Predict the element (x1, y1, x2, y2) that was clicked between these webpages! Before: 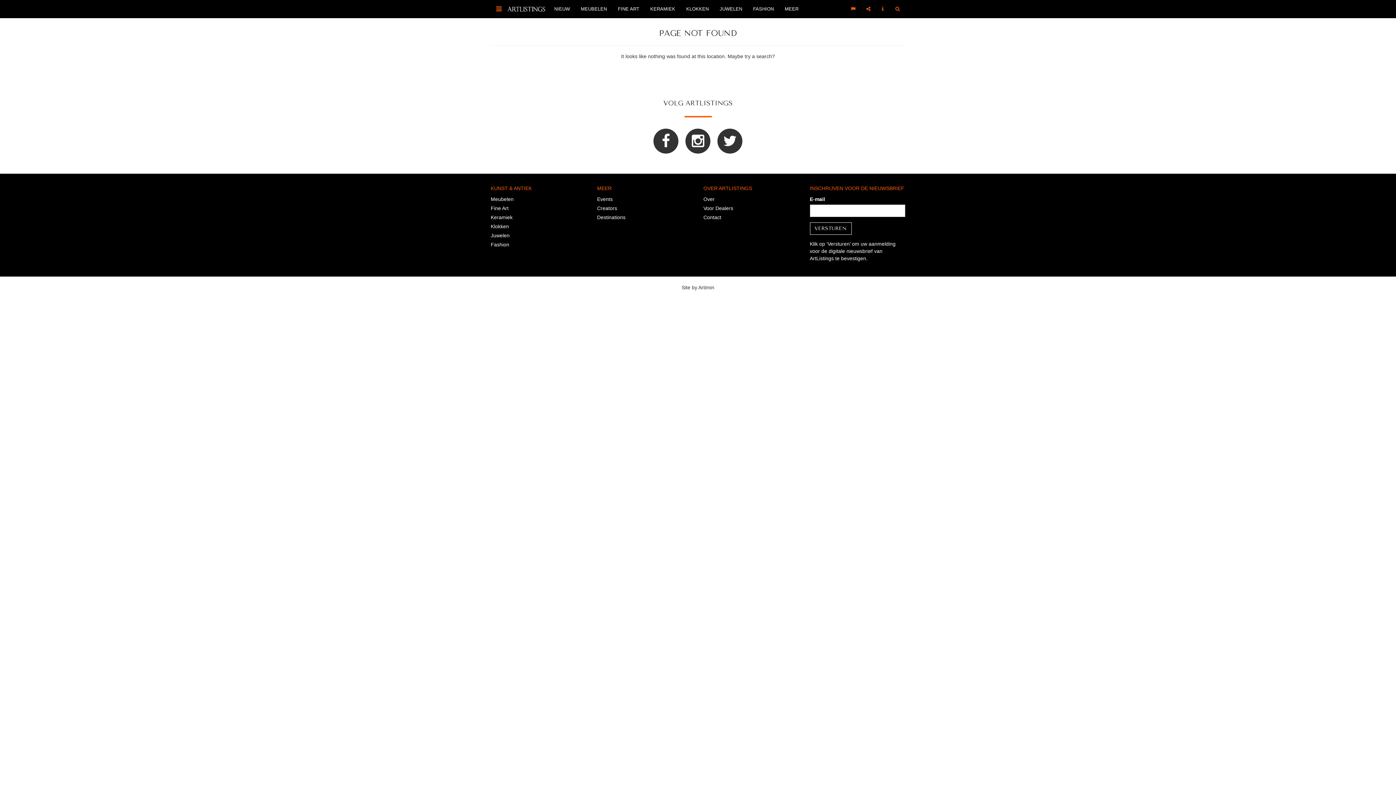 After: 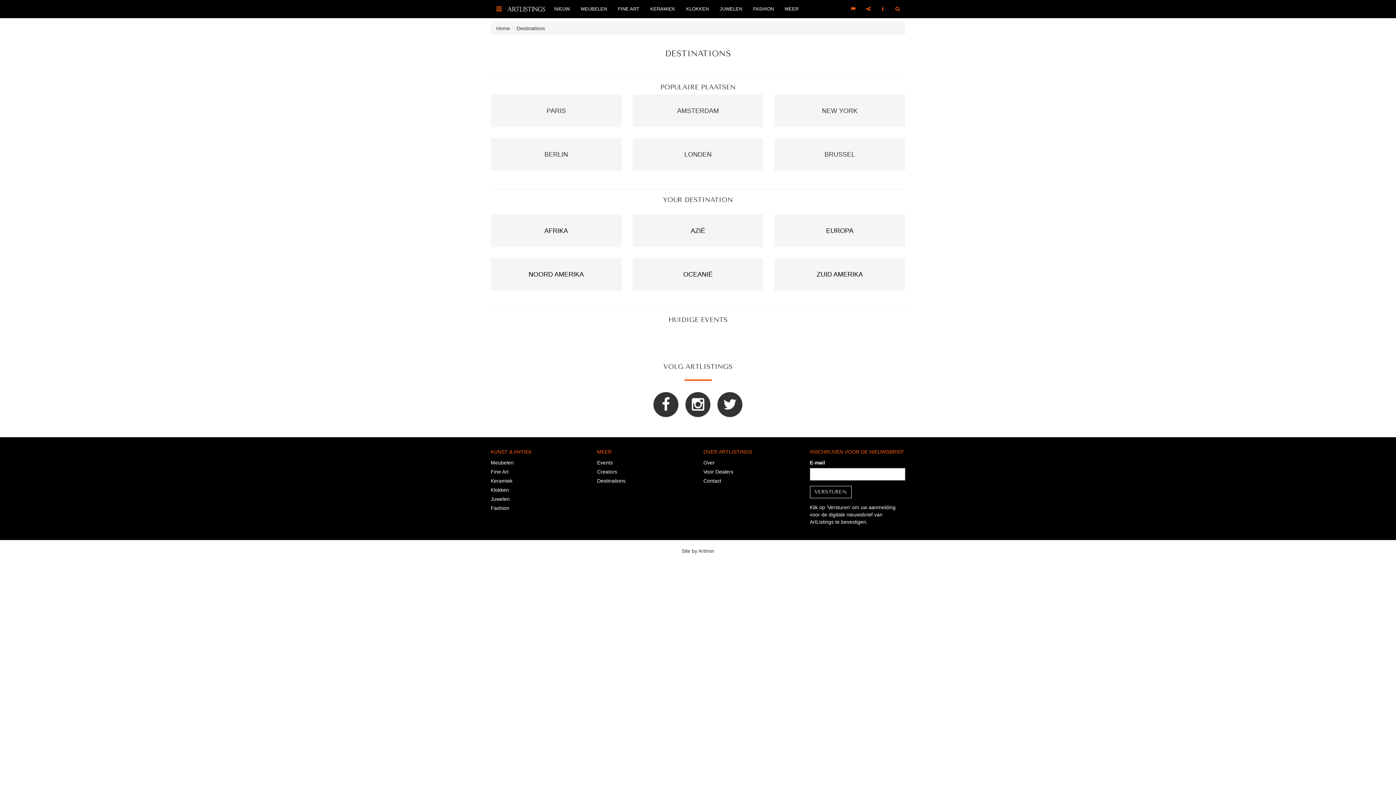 Action: label: Destinations bbox: (597, 214, 625, 220)